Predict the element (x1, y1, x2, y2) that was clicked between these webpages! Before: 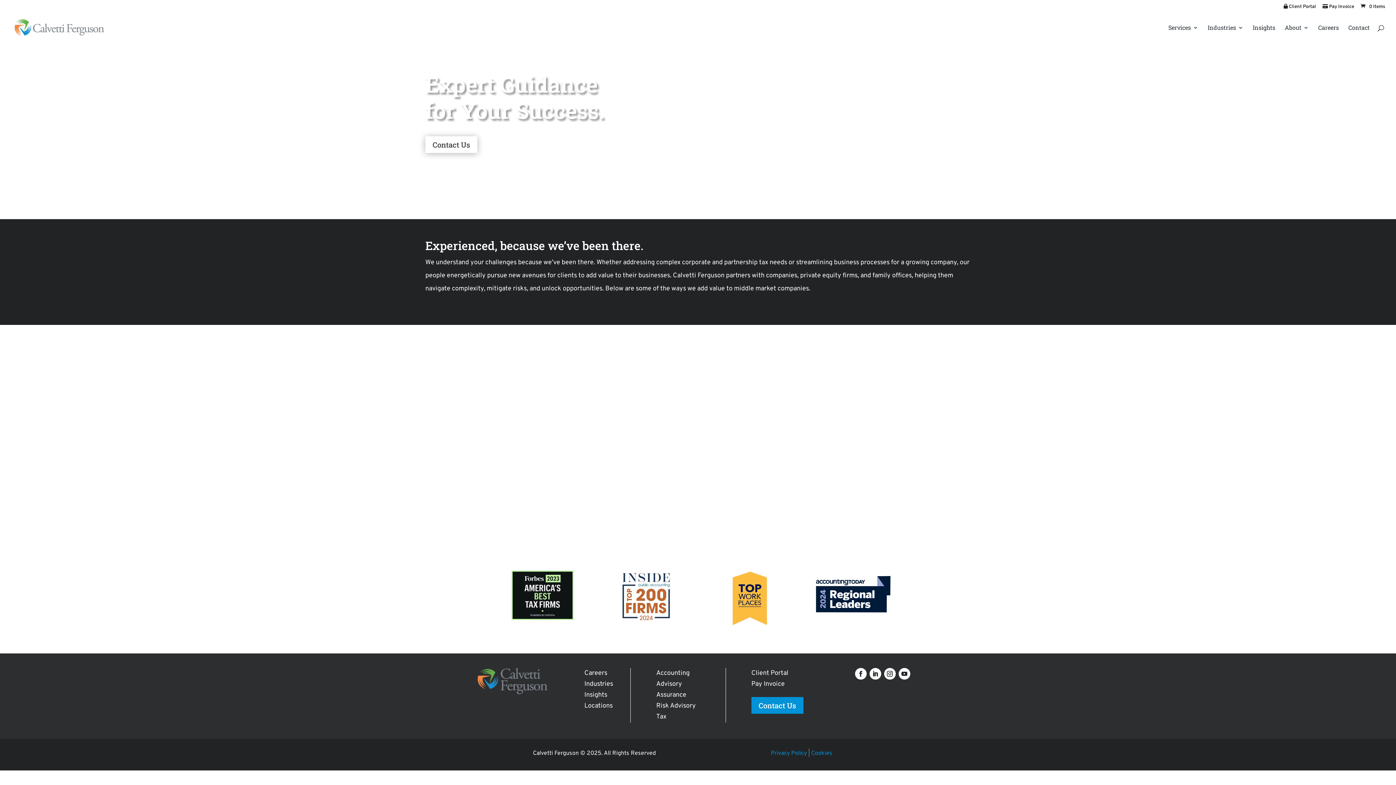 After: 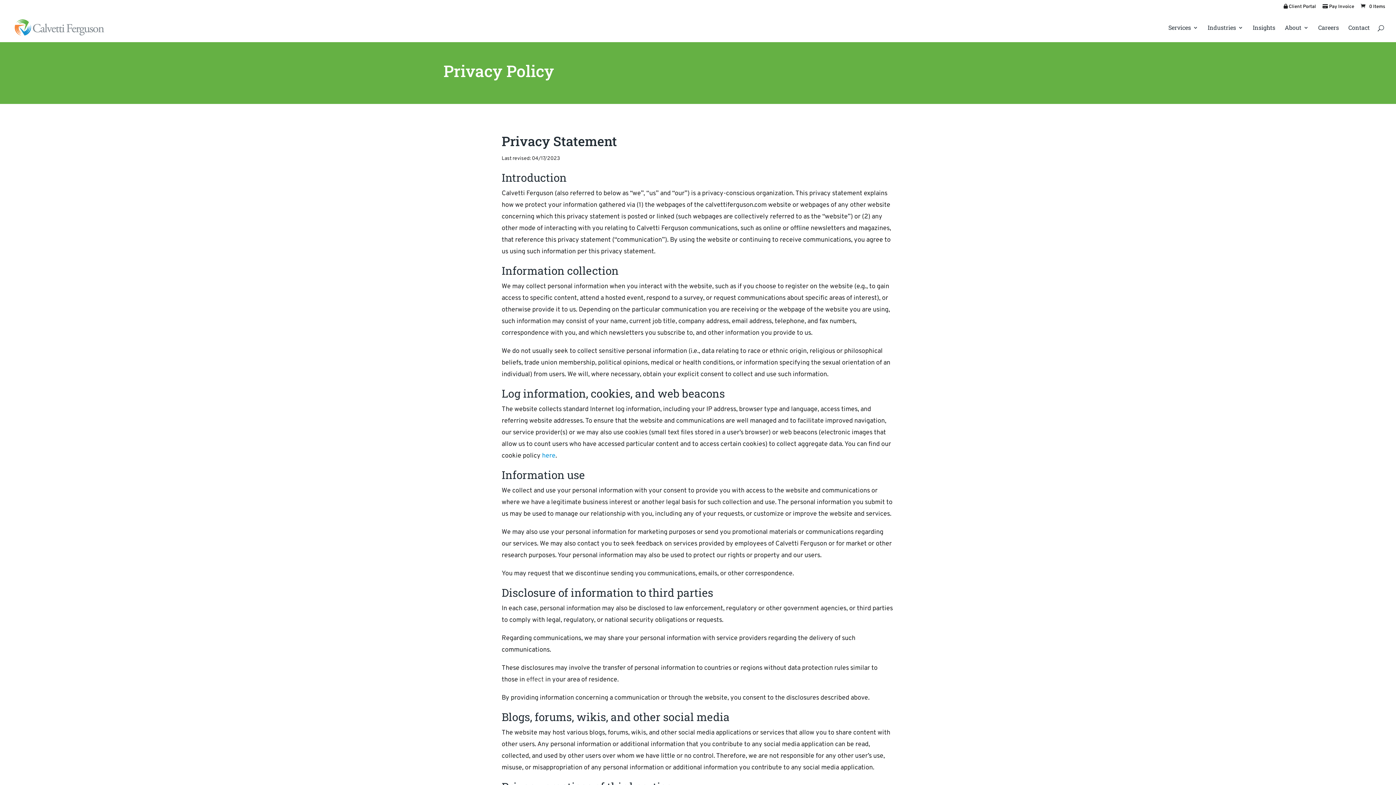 Action: label: Privacy Policy bbox: (771, 750, 807, 757)